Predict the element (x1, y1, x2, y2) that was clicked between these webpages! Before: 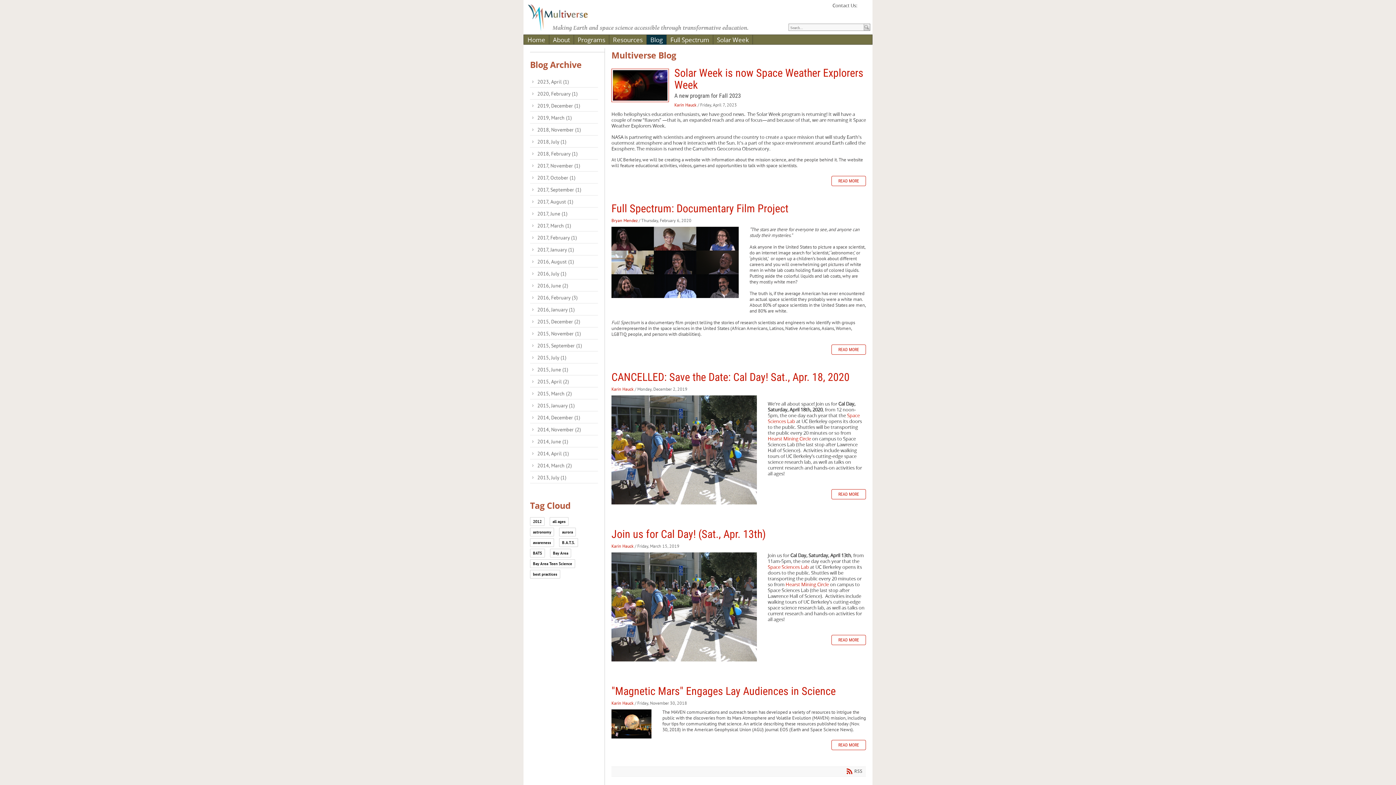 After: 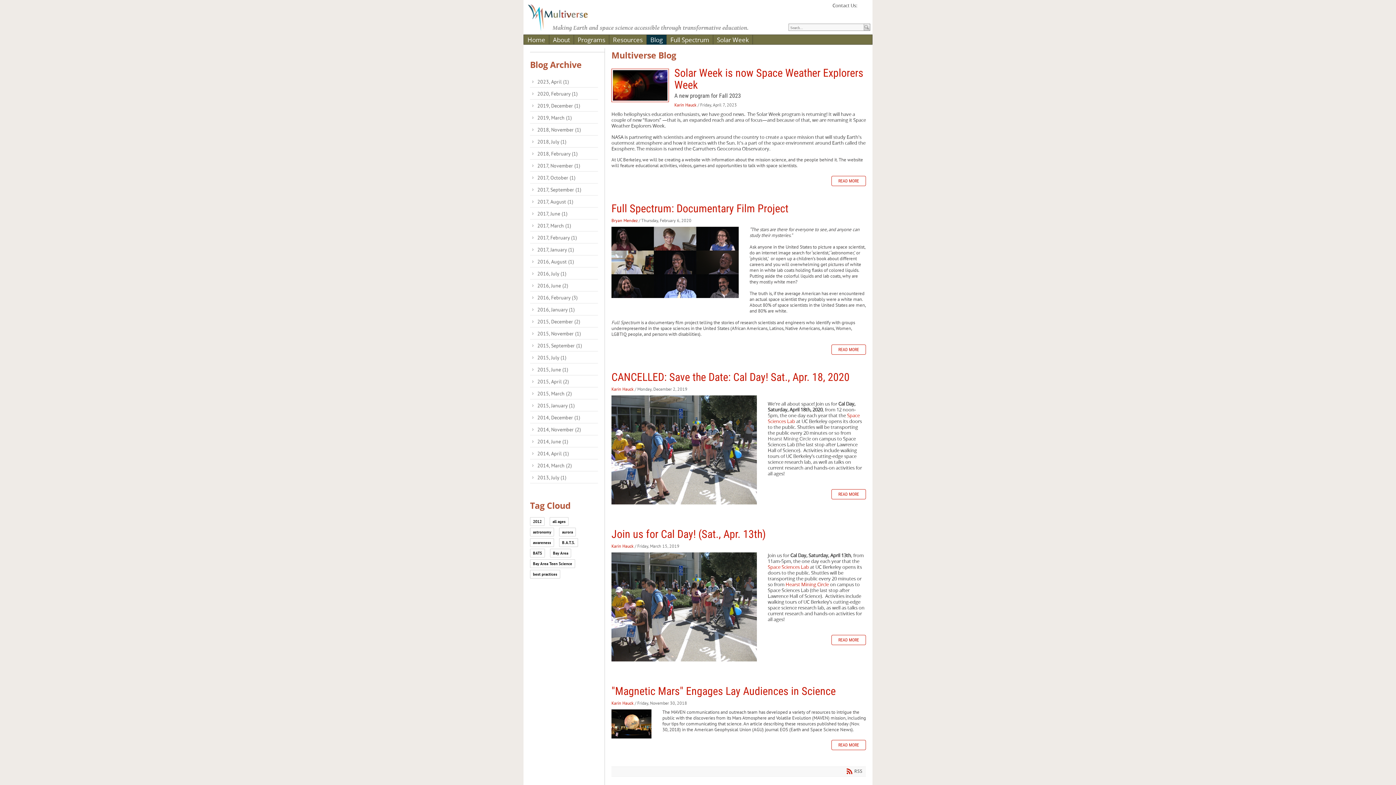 Action: label: Hearst Mining Circle bbox: (768, 435, 811, 442)